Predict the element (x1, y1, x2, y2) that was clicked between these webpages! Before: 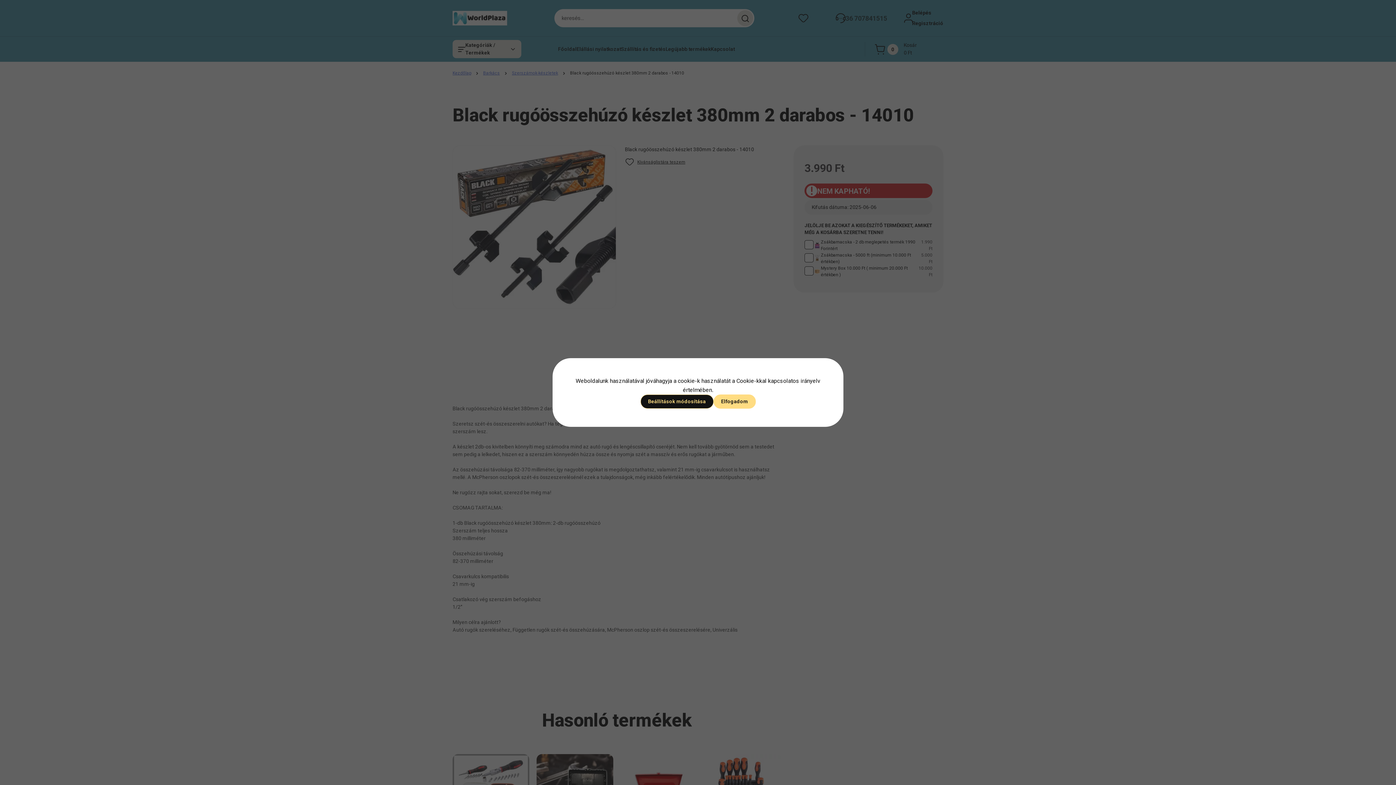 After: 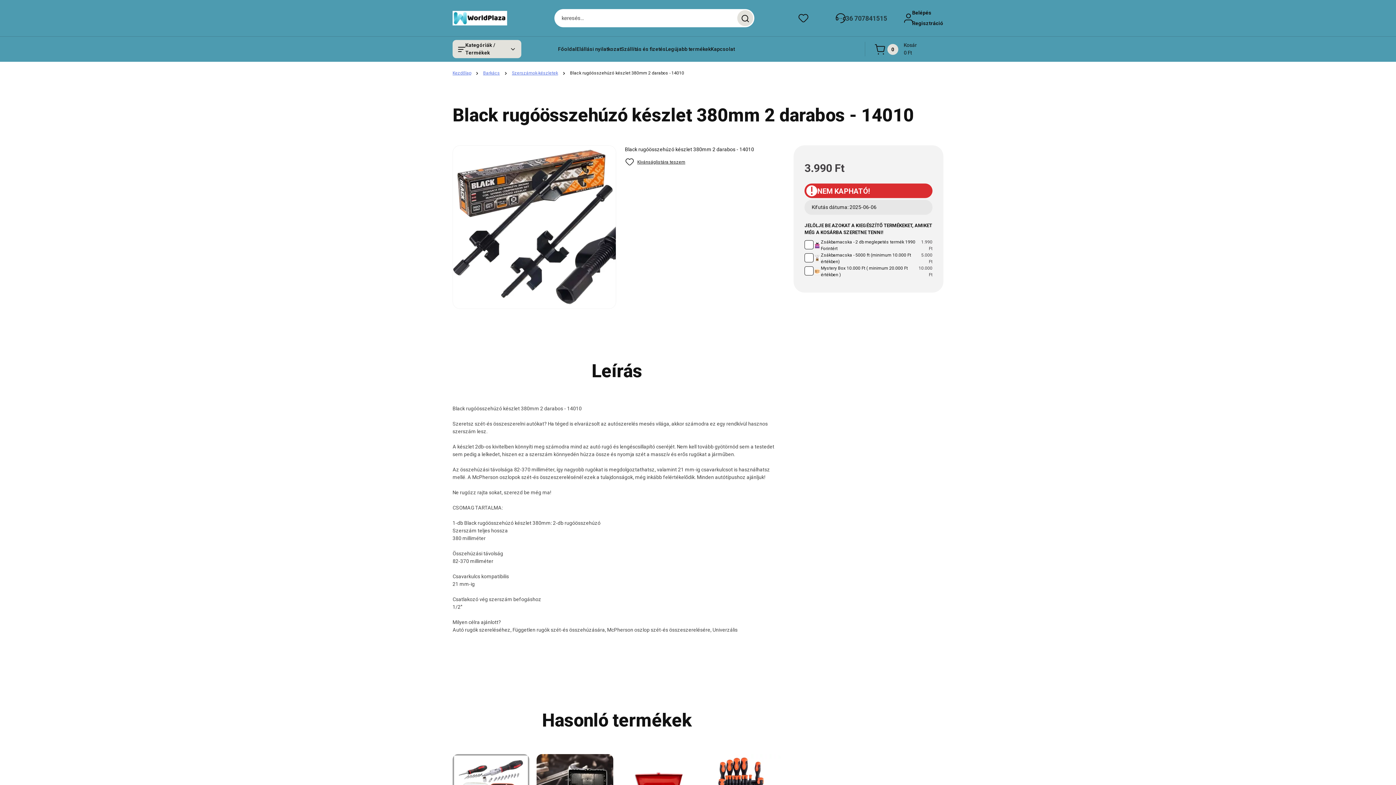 Action: label: Elfogadom bbox: (713, 394, 755, 408)